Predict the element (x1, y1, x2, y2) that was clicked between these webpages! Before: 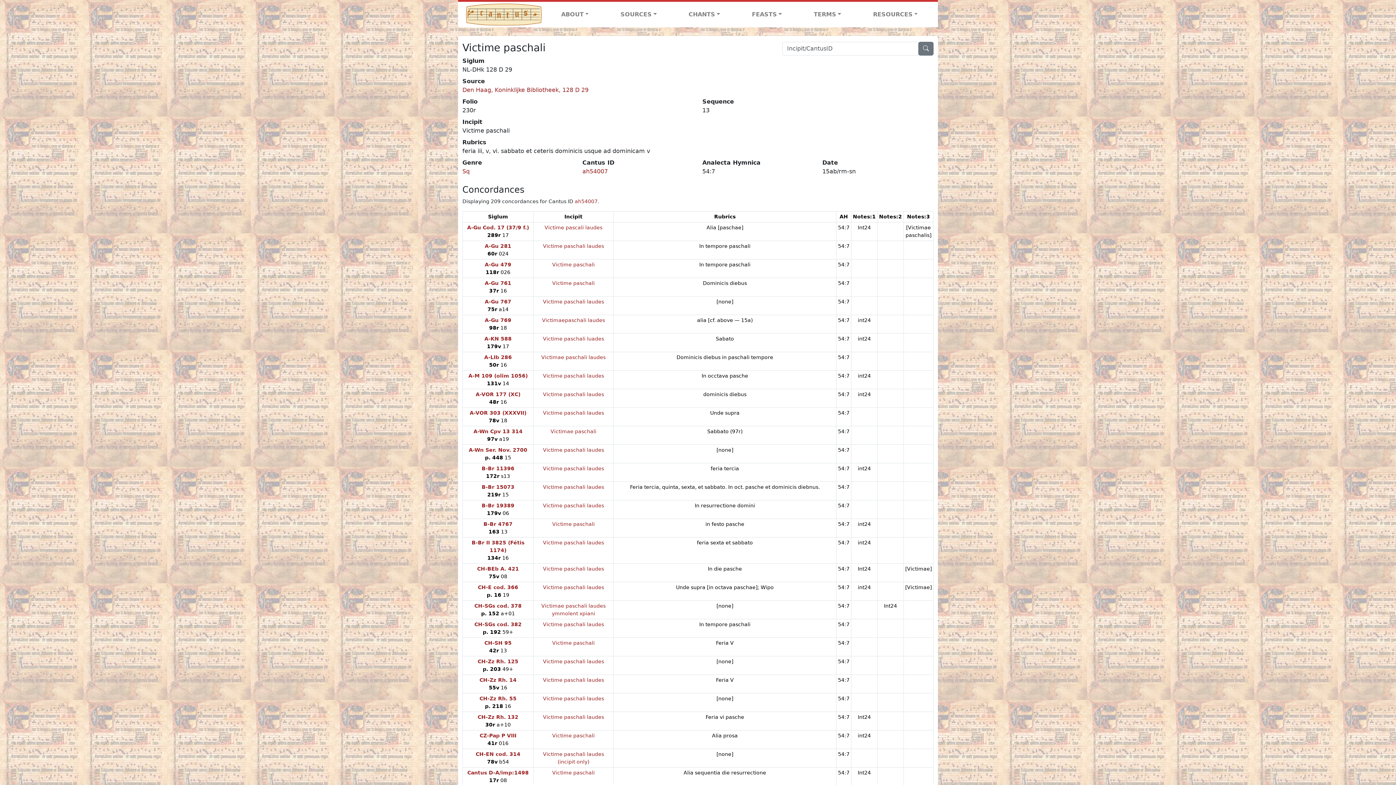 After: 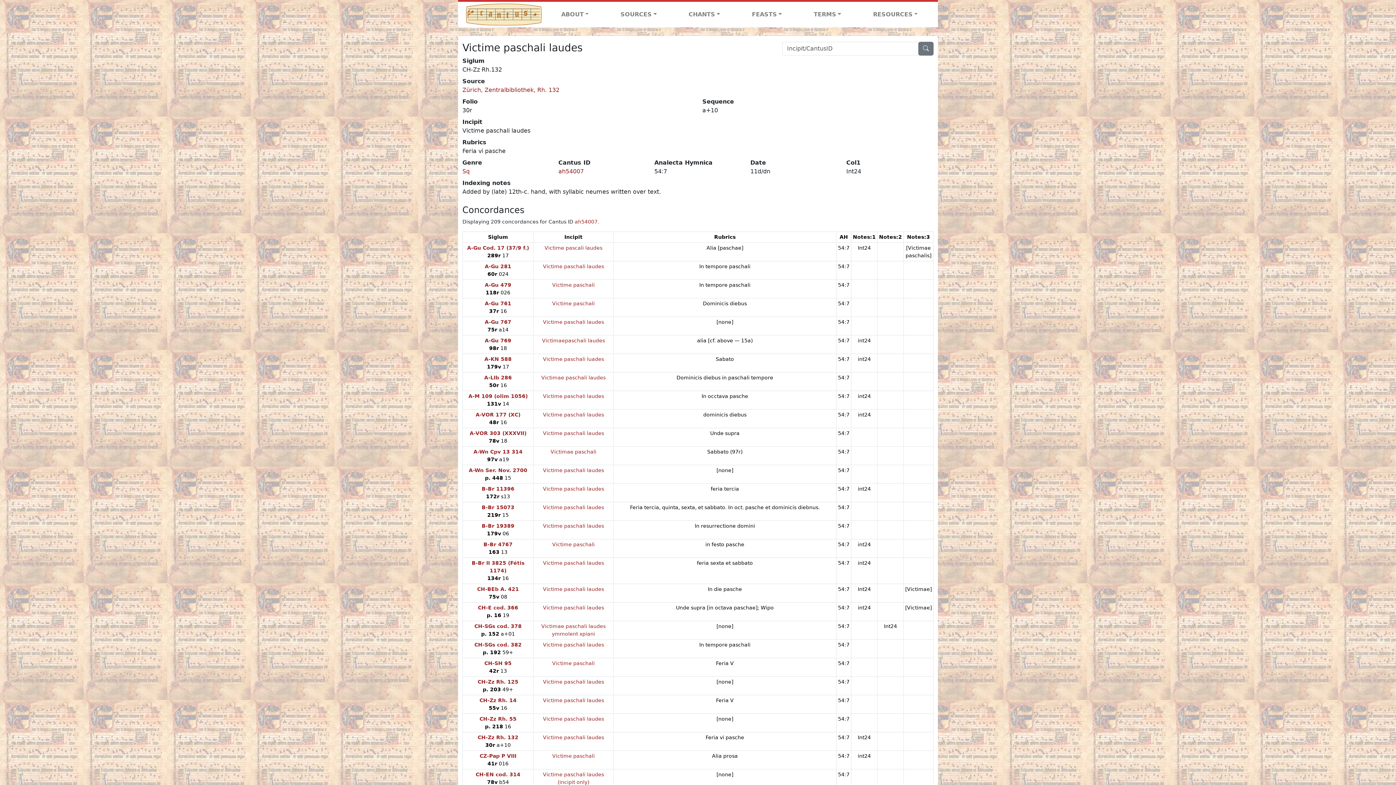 Action: bbox: (543, 714, 604, 720) label: Victime paschali laudes